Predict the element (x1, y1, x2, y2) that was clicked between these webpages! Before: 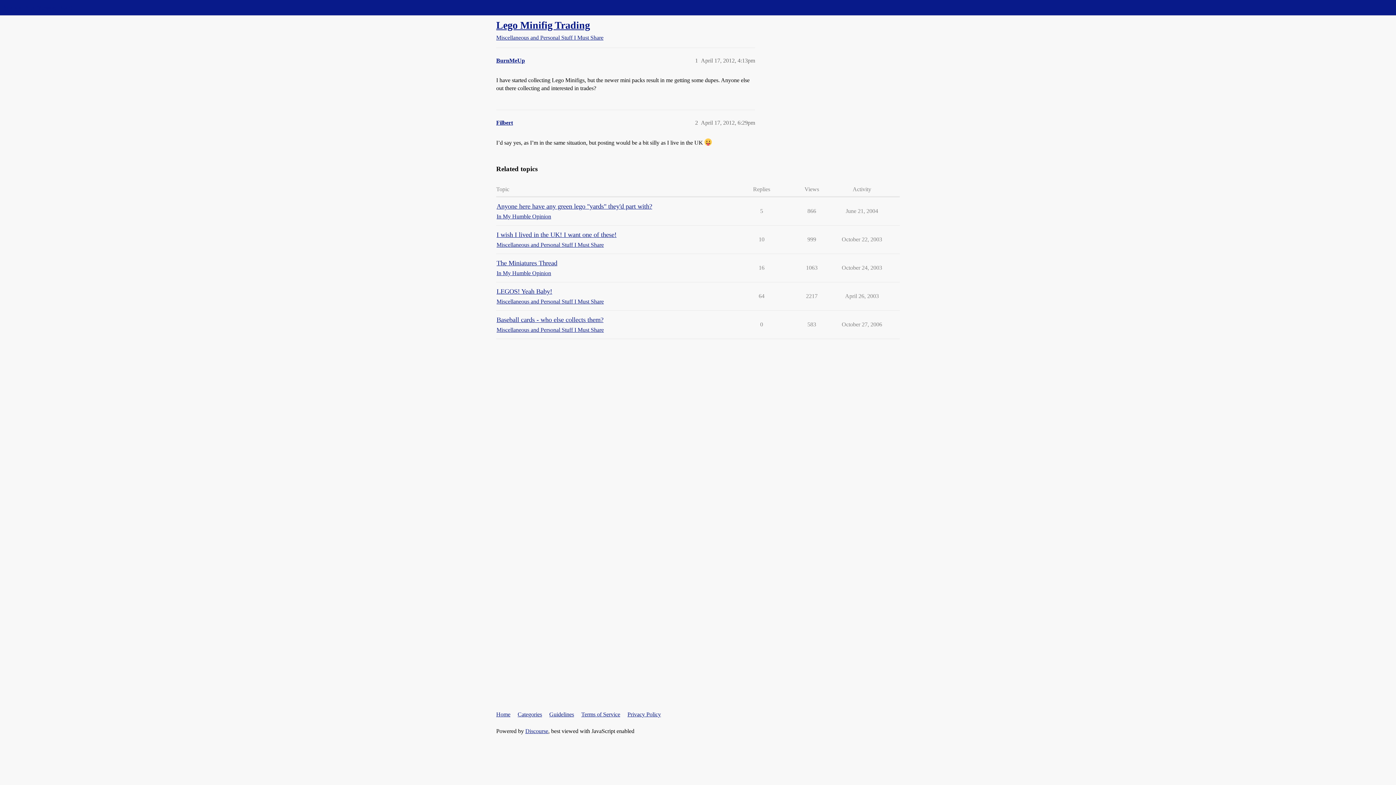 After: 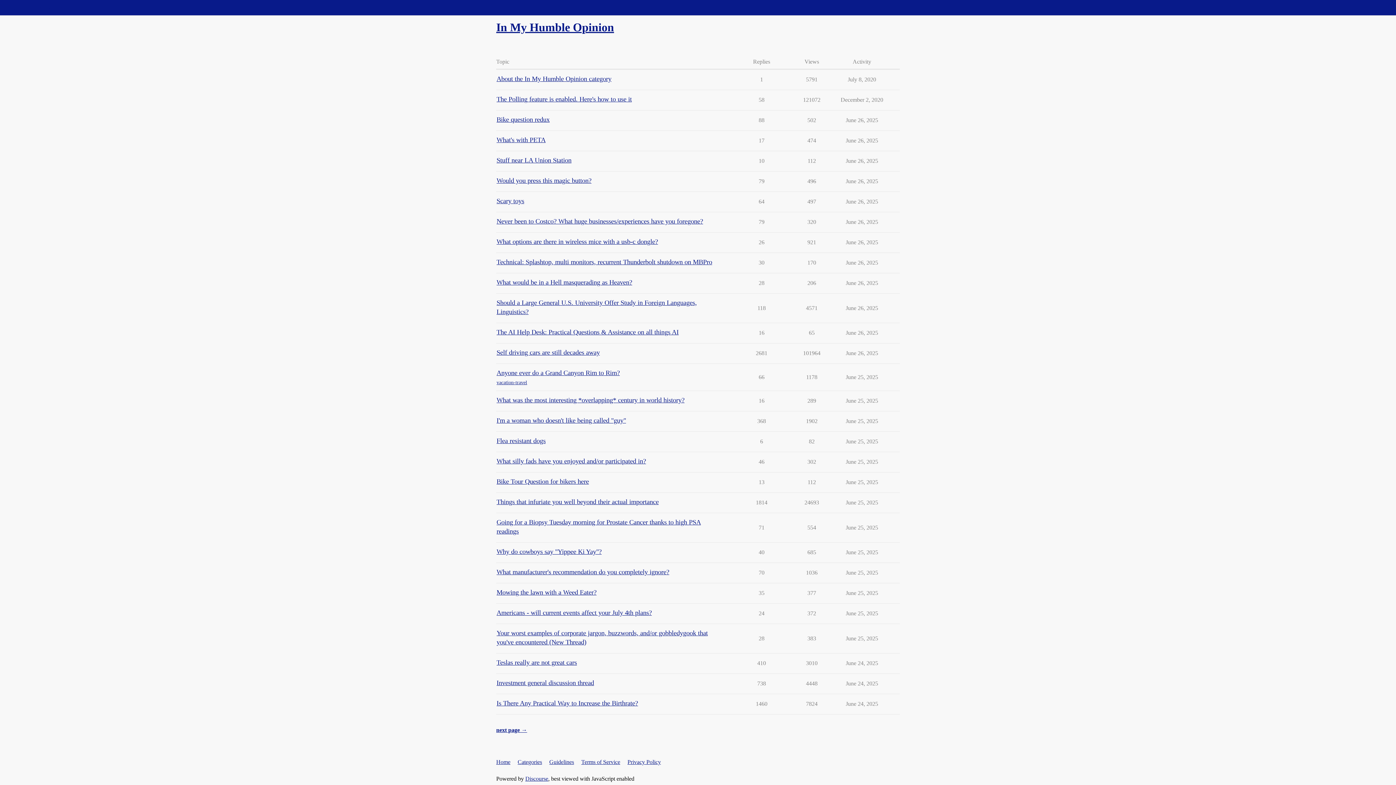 Action: label: In My Humble Opinion bbox: (496, 212, 551, 220)